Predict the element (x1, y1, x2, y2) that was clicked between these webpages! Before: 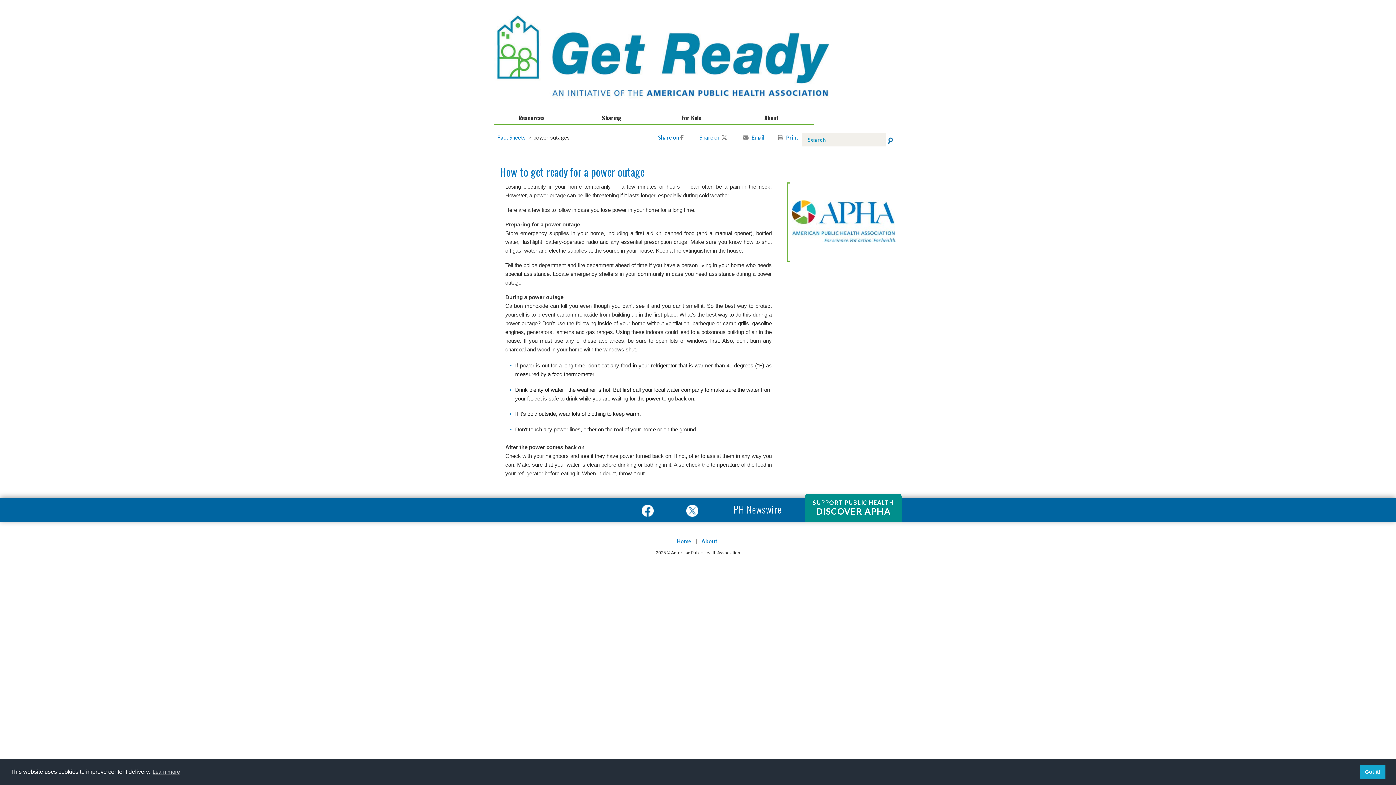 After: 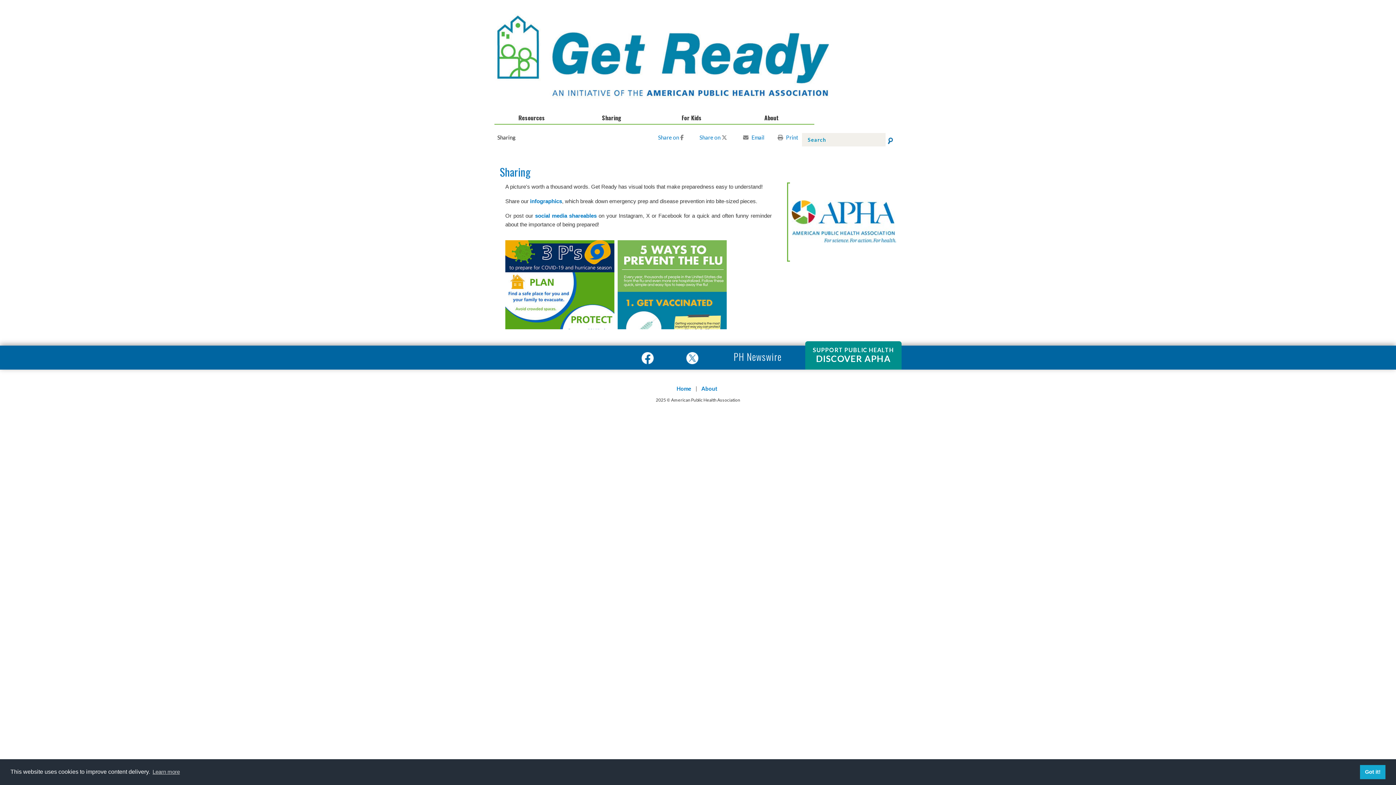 Action: label: Sharing bbox: (574, 111, 654, 124)